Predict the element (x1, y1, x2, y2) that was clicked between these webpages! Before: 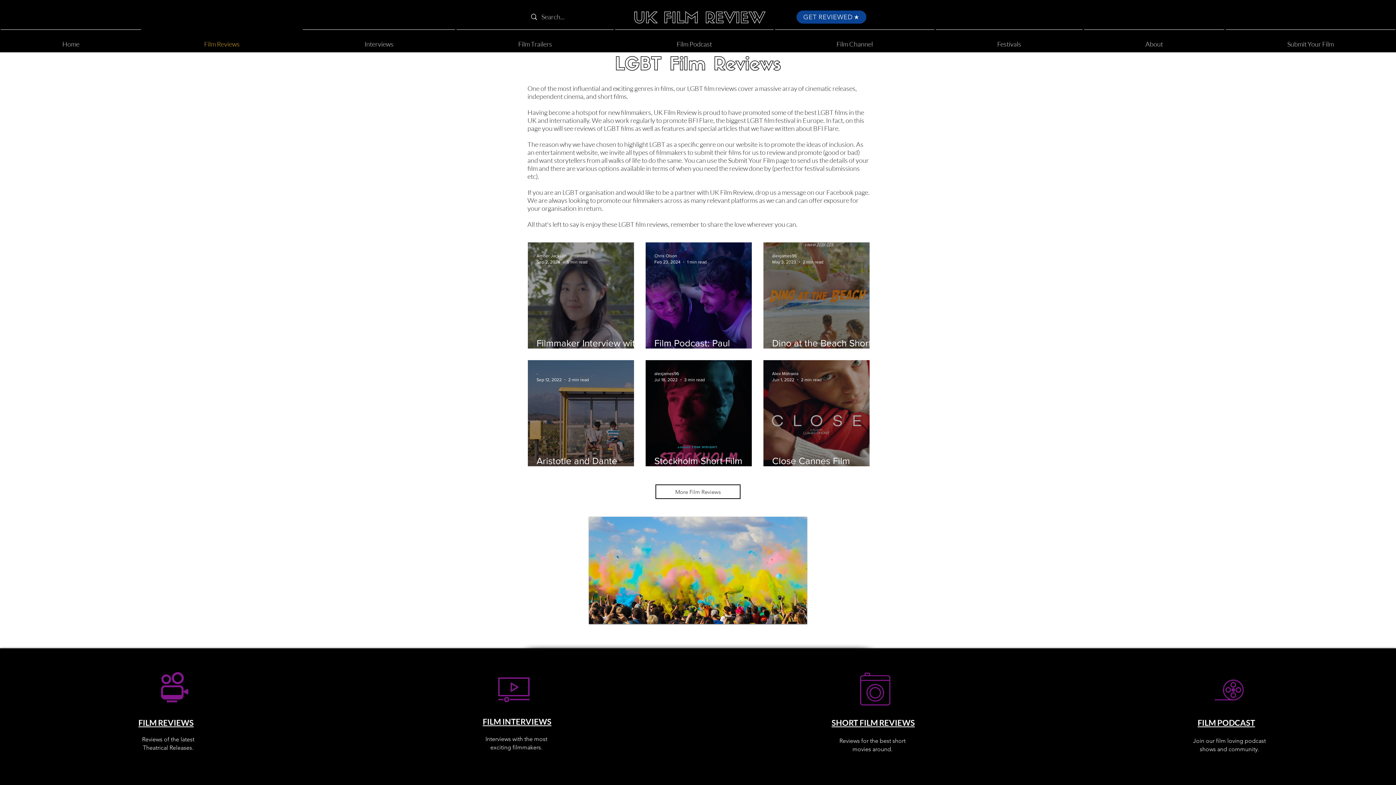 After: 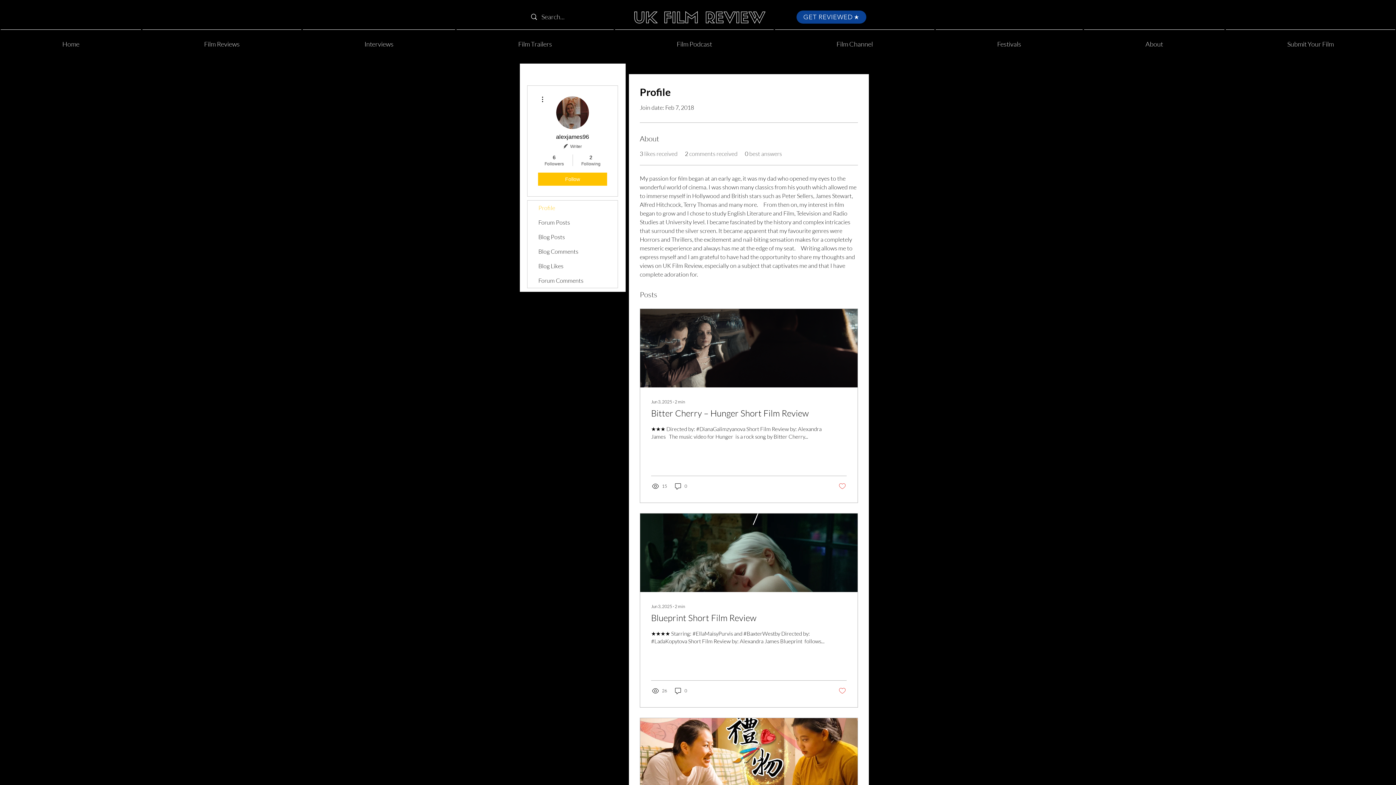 Action: bbox: (772, 252, 823, 259) label: alexjames96